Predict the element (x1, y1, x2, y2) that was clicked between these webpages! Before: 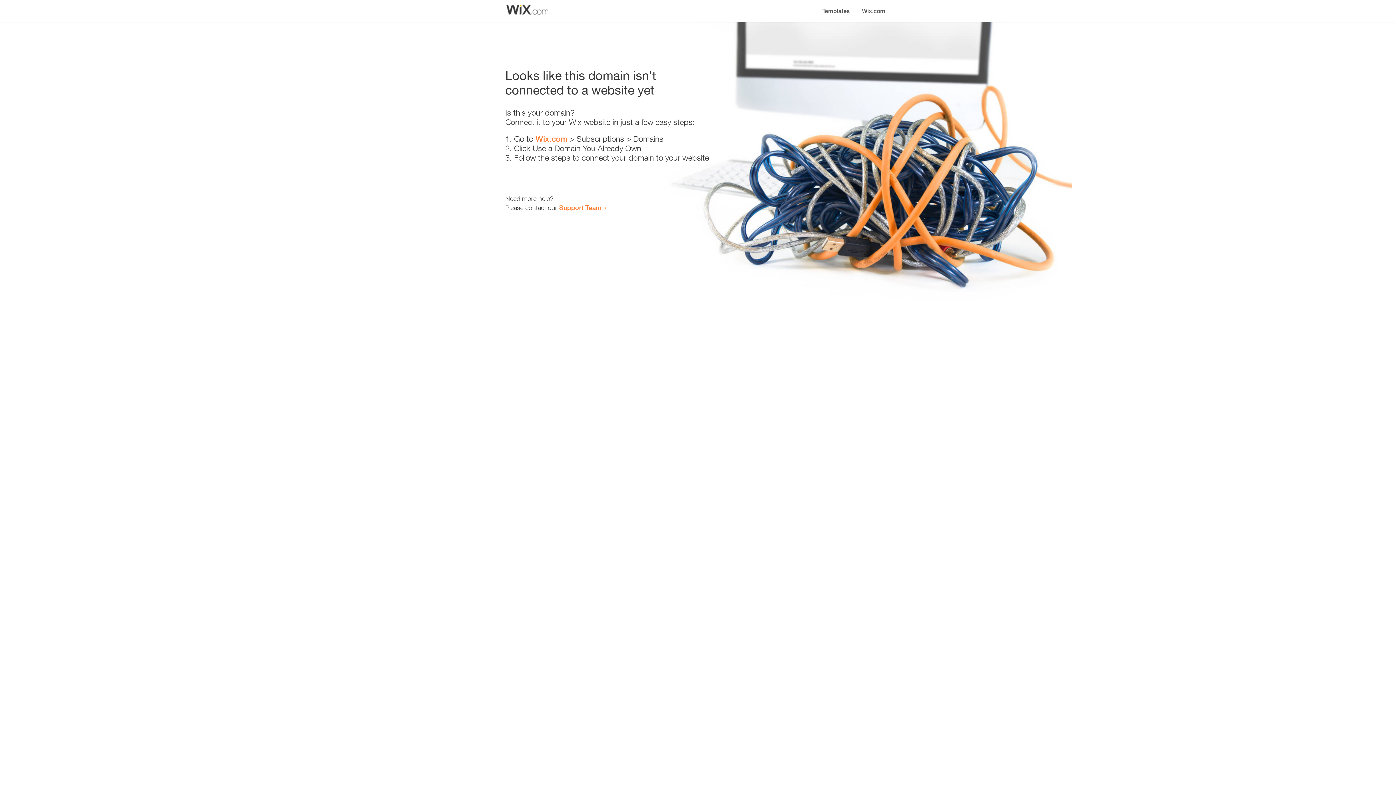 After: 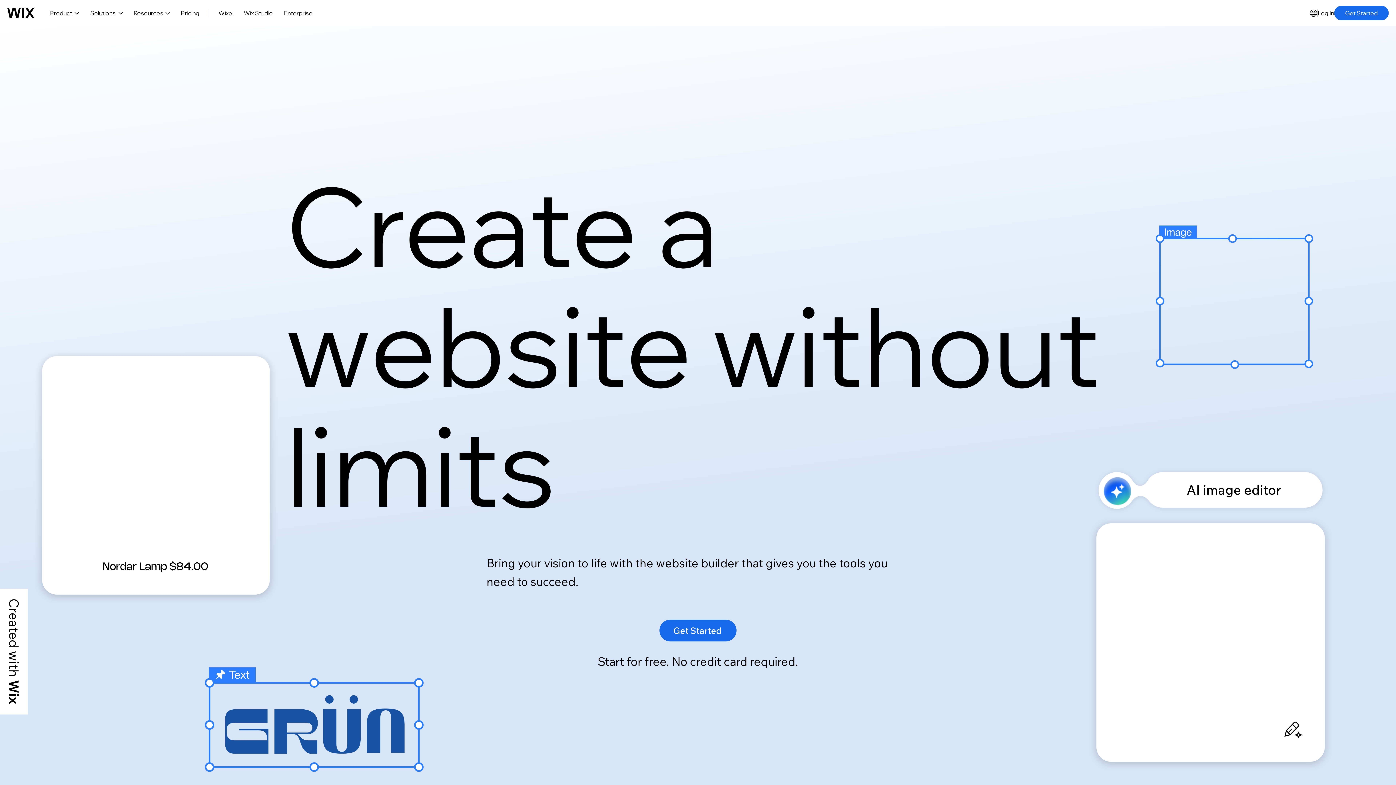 Action: label: Wix.com bbox: (856, 0, 890, 14)